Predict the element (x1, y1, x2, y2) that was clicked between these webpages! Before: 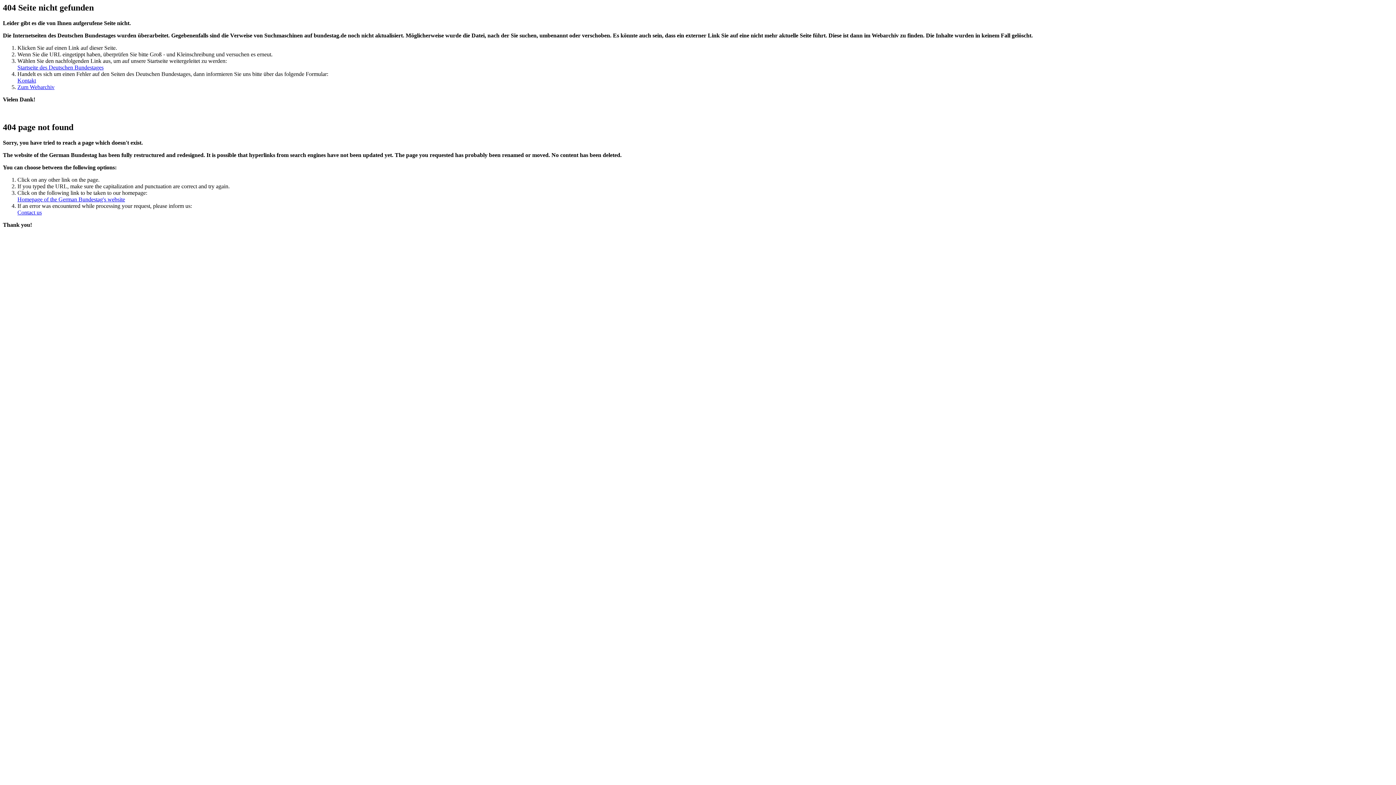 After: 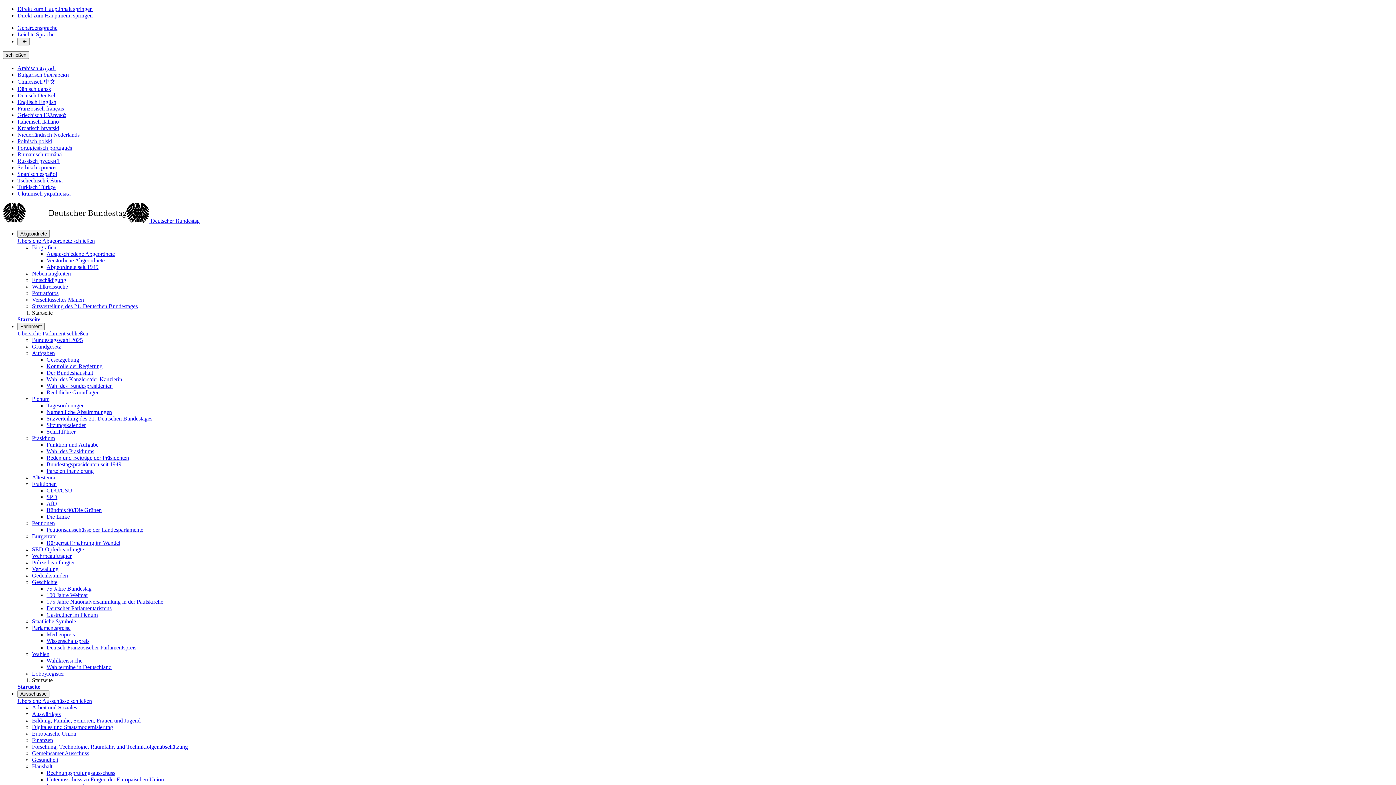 Action: label: Startseite des Deutschen Bundestages bbox: (17, 64, 103, 70)